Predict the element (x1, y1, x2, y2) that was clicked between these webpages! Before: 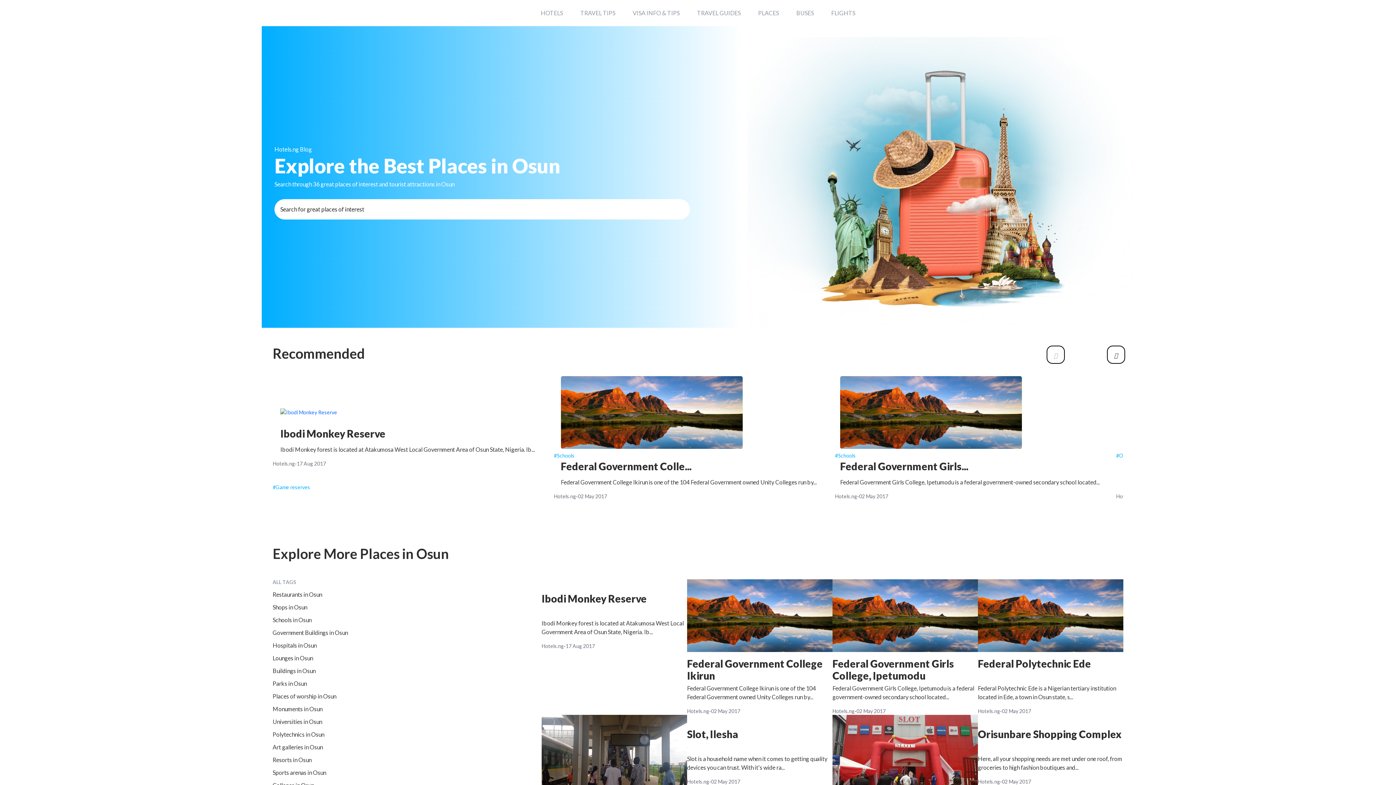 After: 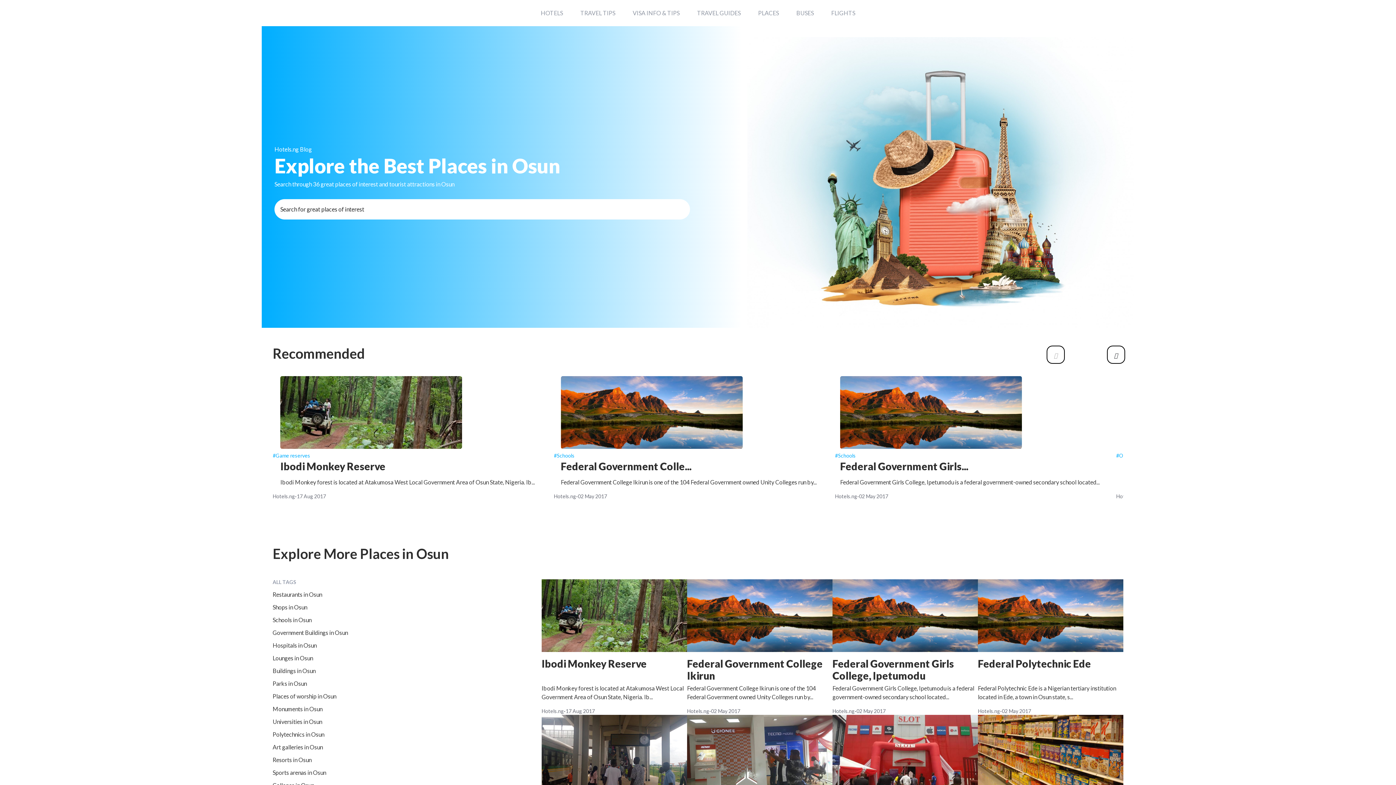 Action: bbox: (687, 778, 832, 785) label: Hotels.ng
.
02 May 2017